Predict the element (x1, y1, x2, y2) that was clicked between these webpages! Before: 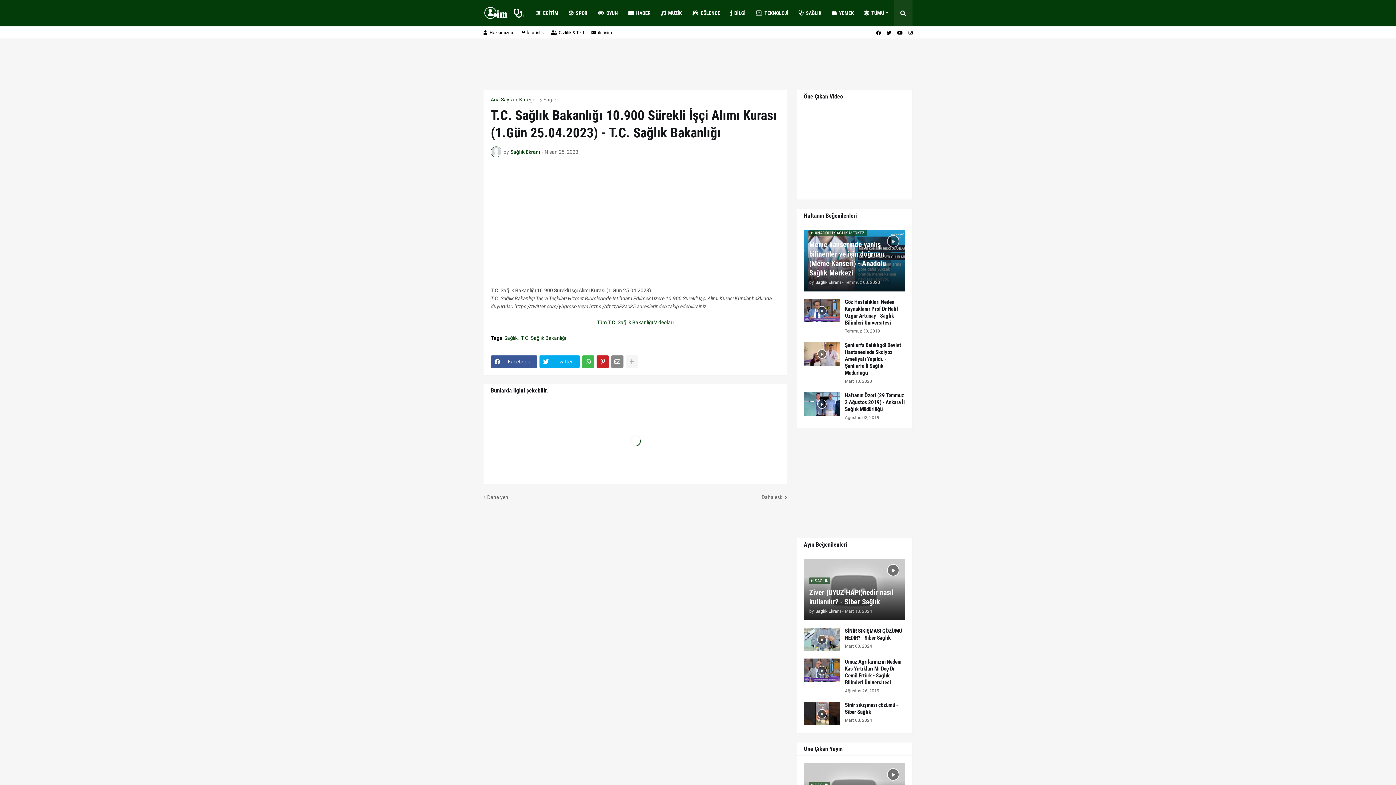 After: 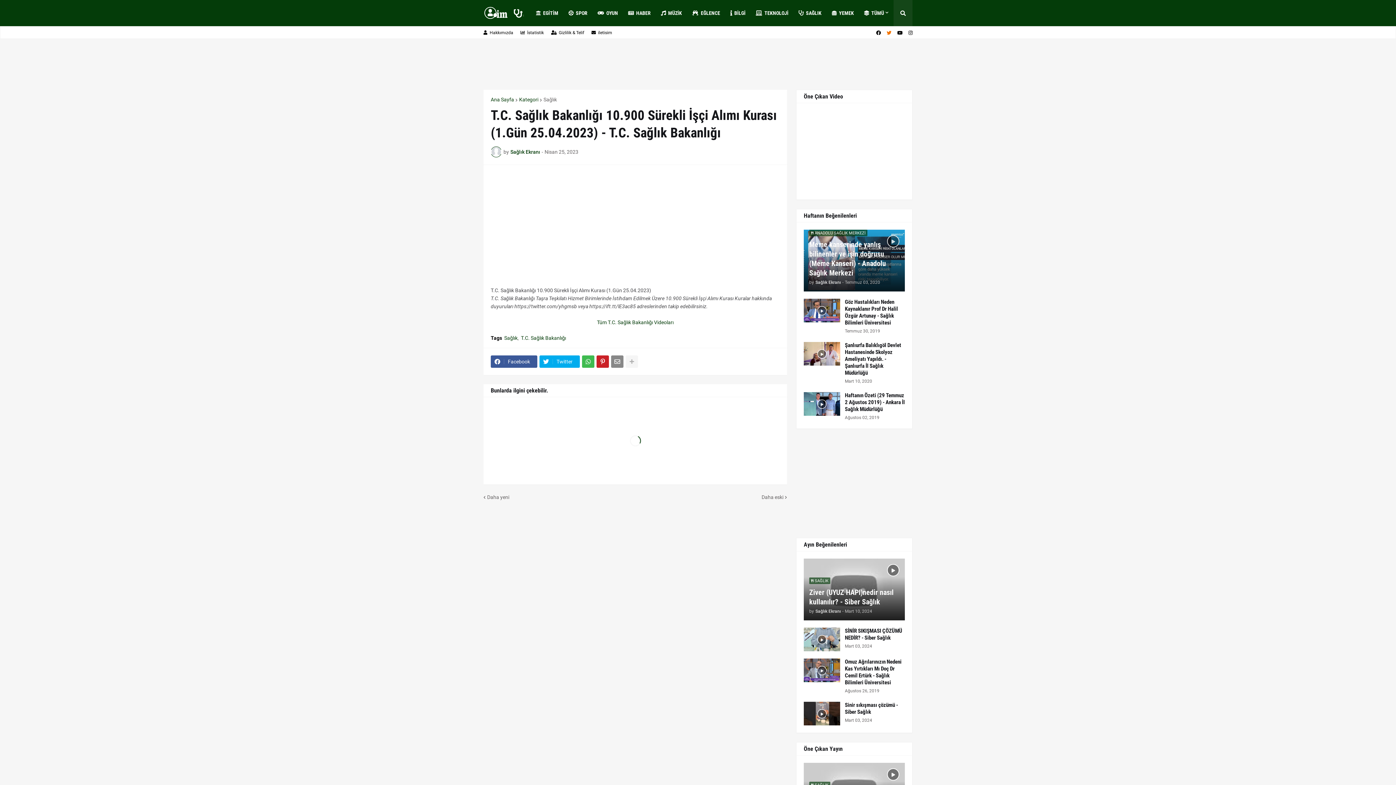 Action: bbox: (886, 26, 891, 39)